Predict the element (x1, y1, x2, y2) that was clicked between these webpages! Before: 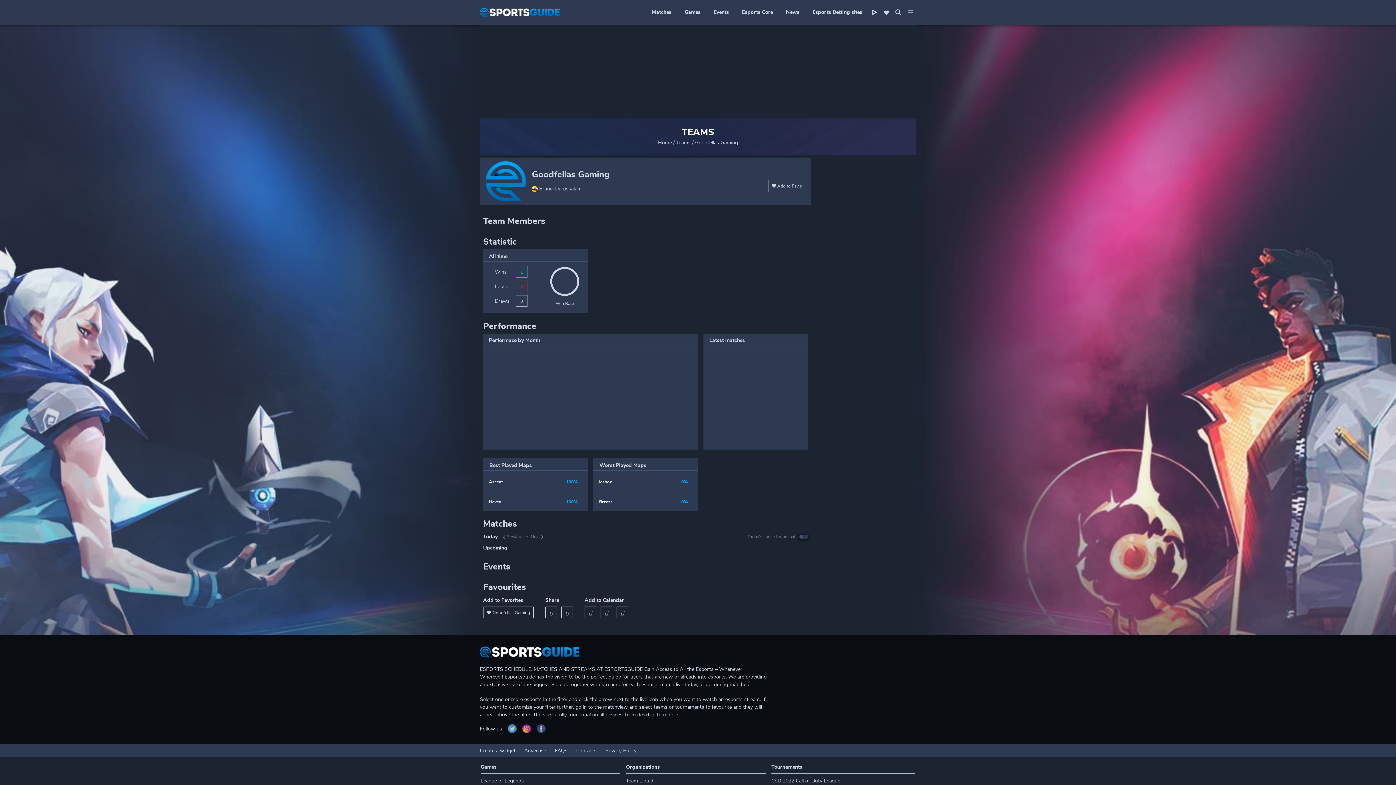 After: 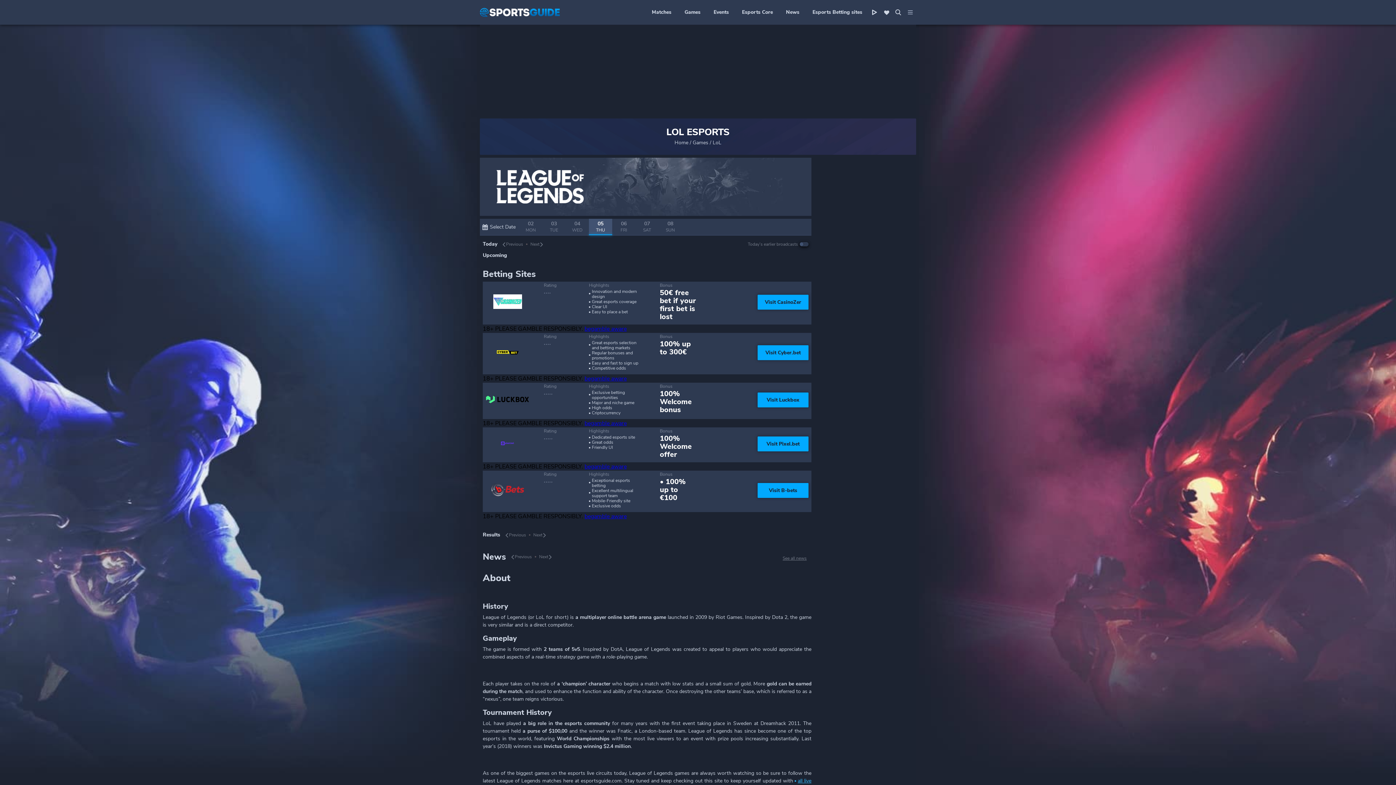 Action: label: League of Legends bbox: (480, 777, 532, 784)